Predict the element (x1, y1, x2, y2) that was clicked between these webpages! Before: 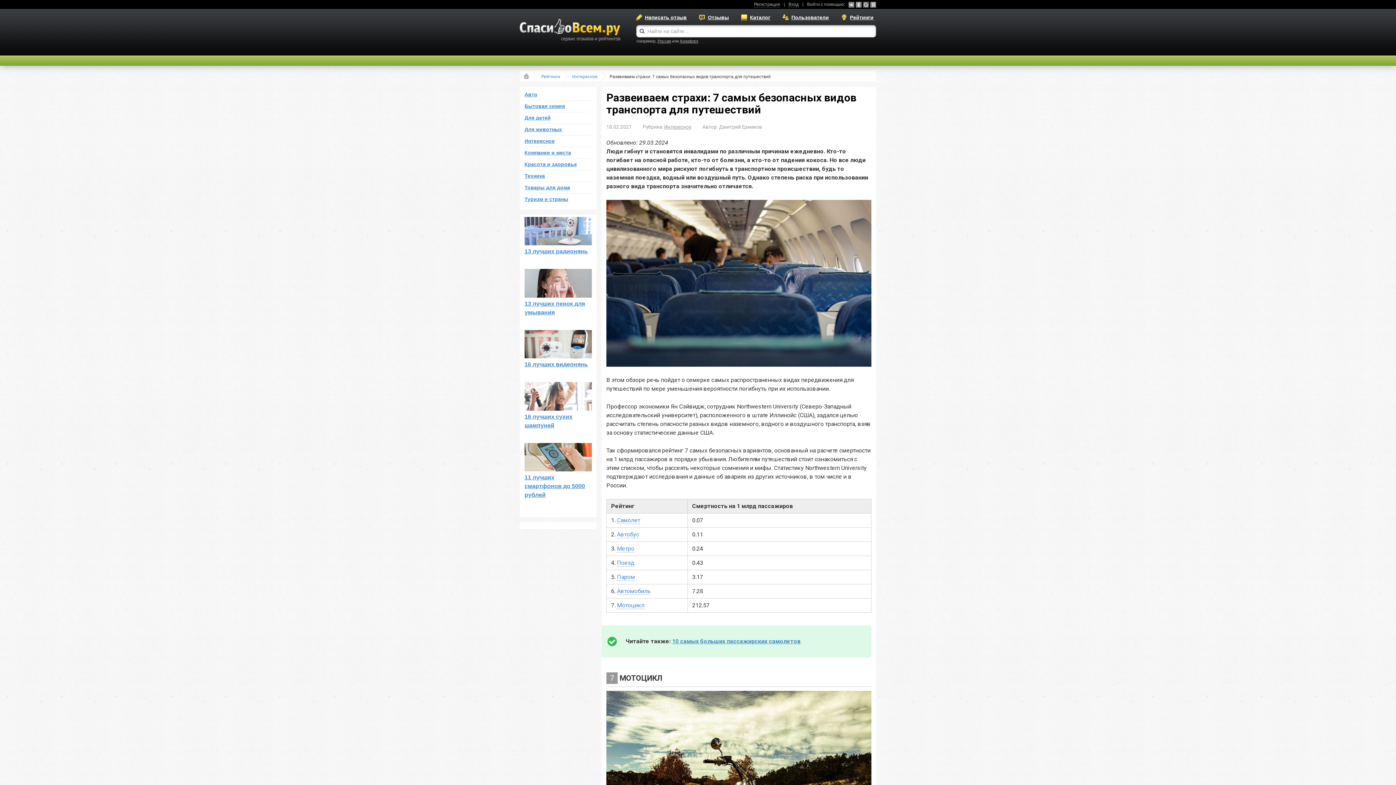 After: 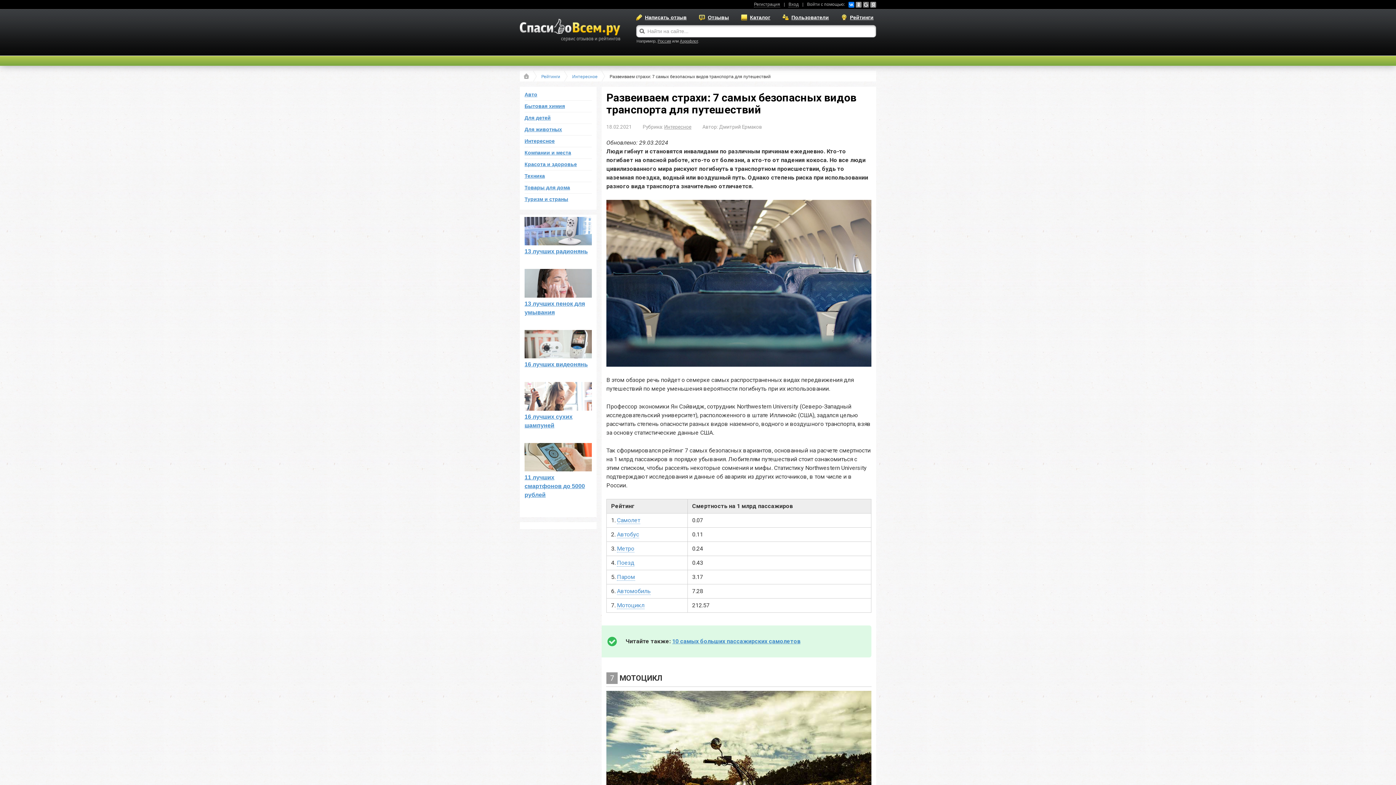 Action: bbox: (848, 1, 854, 7)